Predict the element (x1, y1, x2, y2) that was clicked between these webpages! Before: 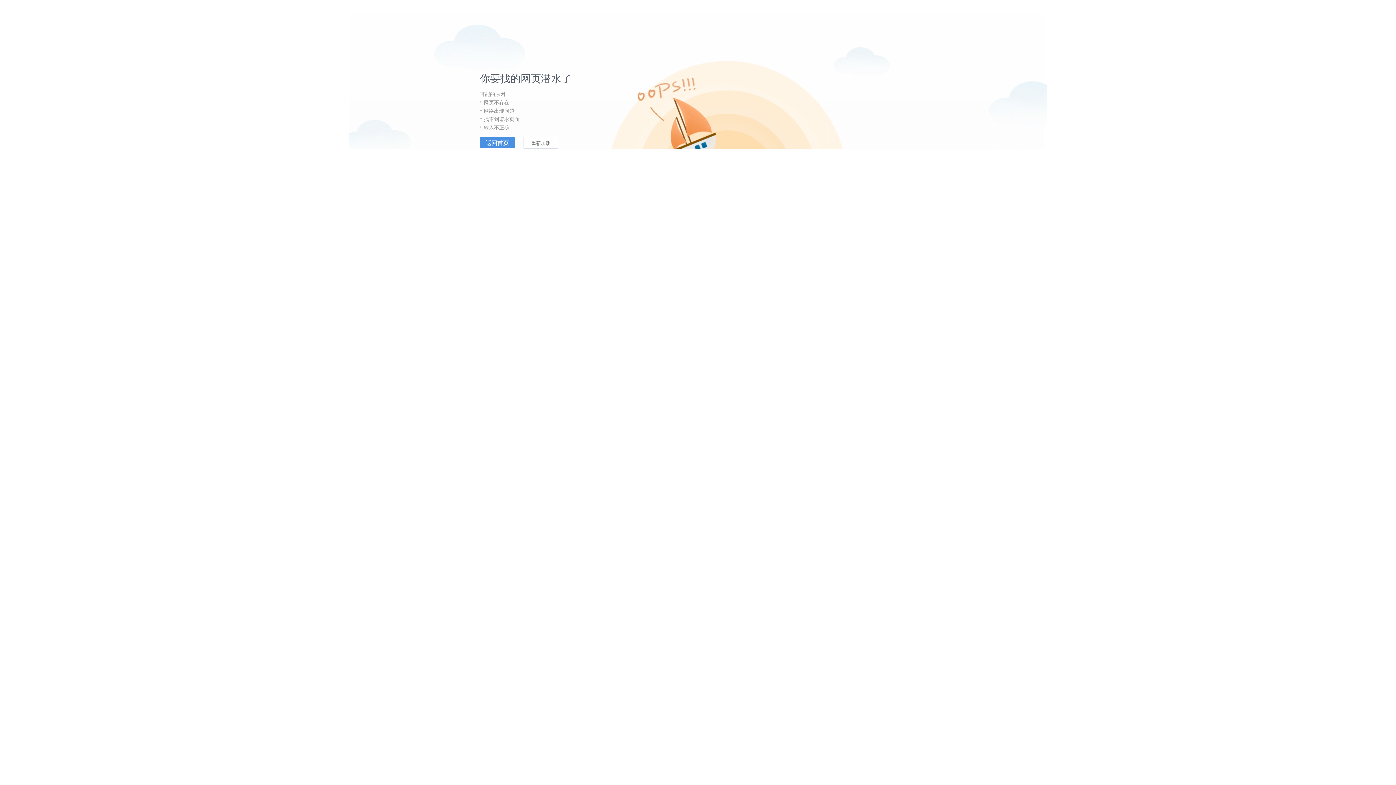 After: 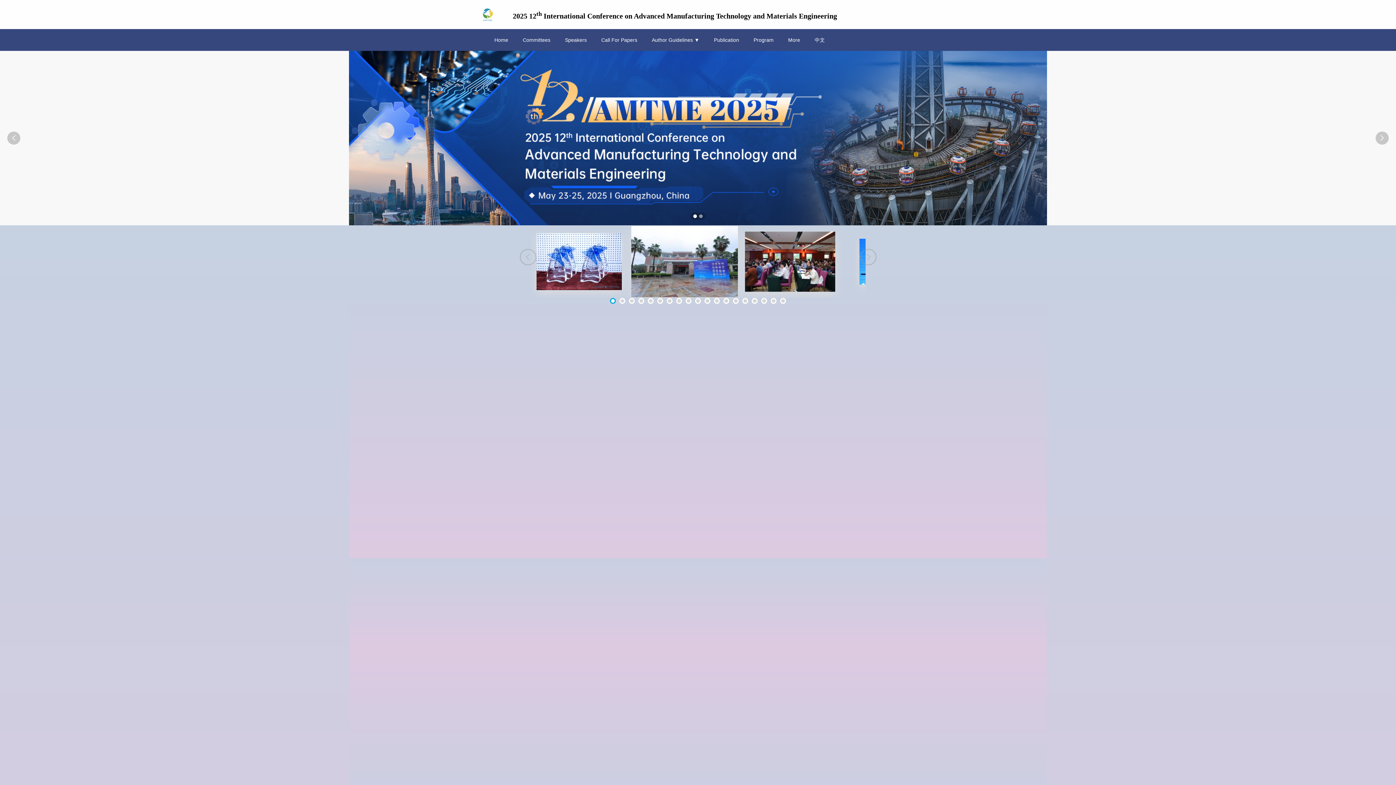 Action: bbox: (480, 137, 514, 148) label: 返回首页